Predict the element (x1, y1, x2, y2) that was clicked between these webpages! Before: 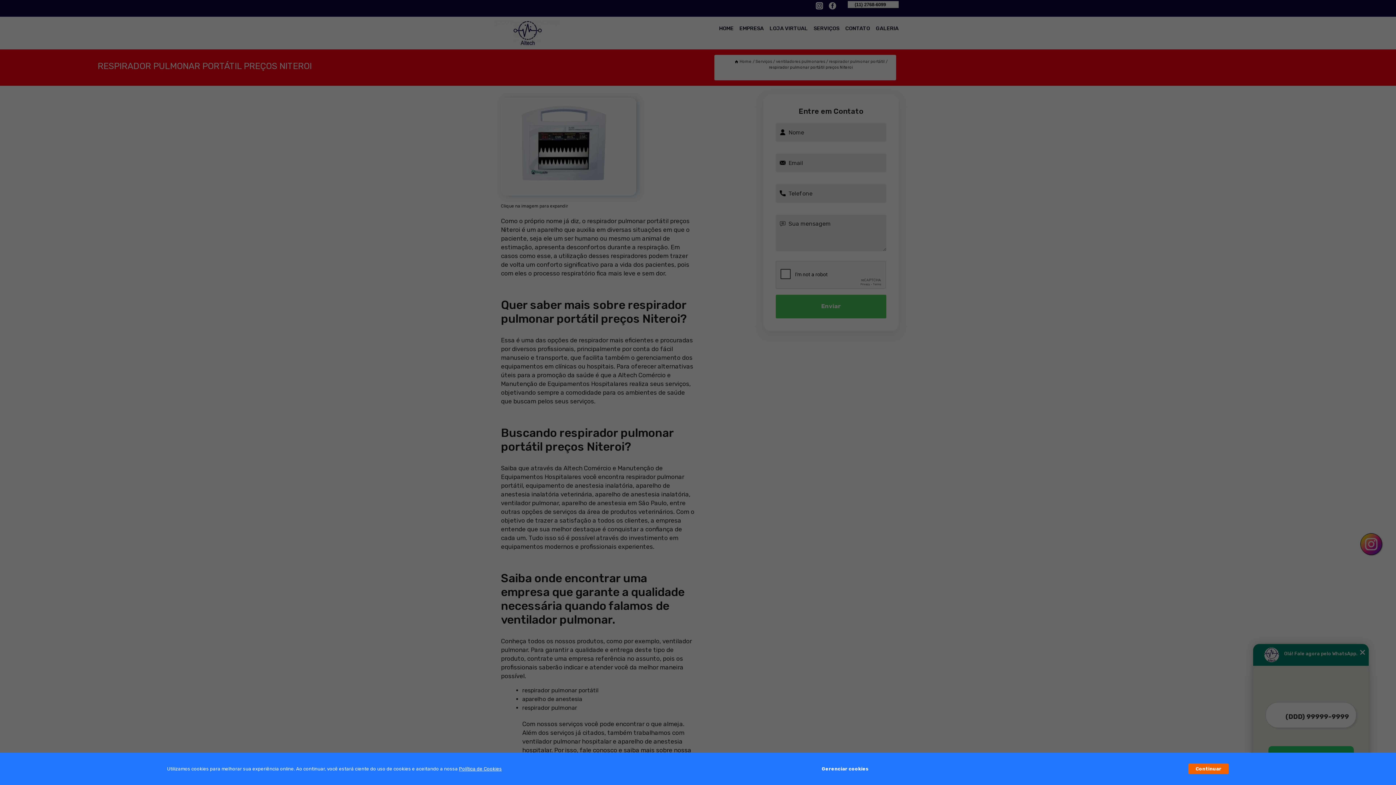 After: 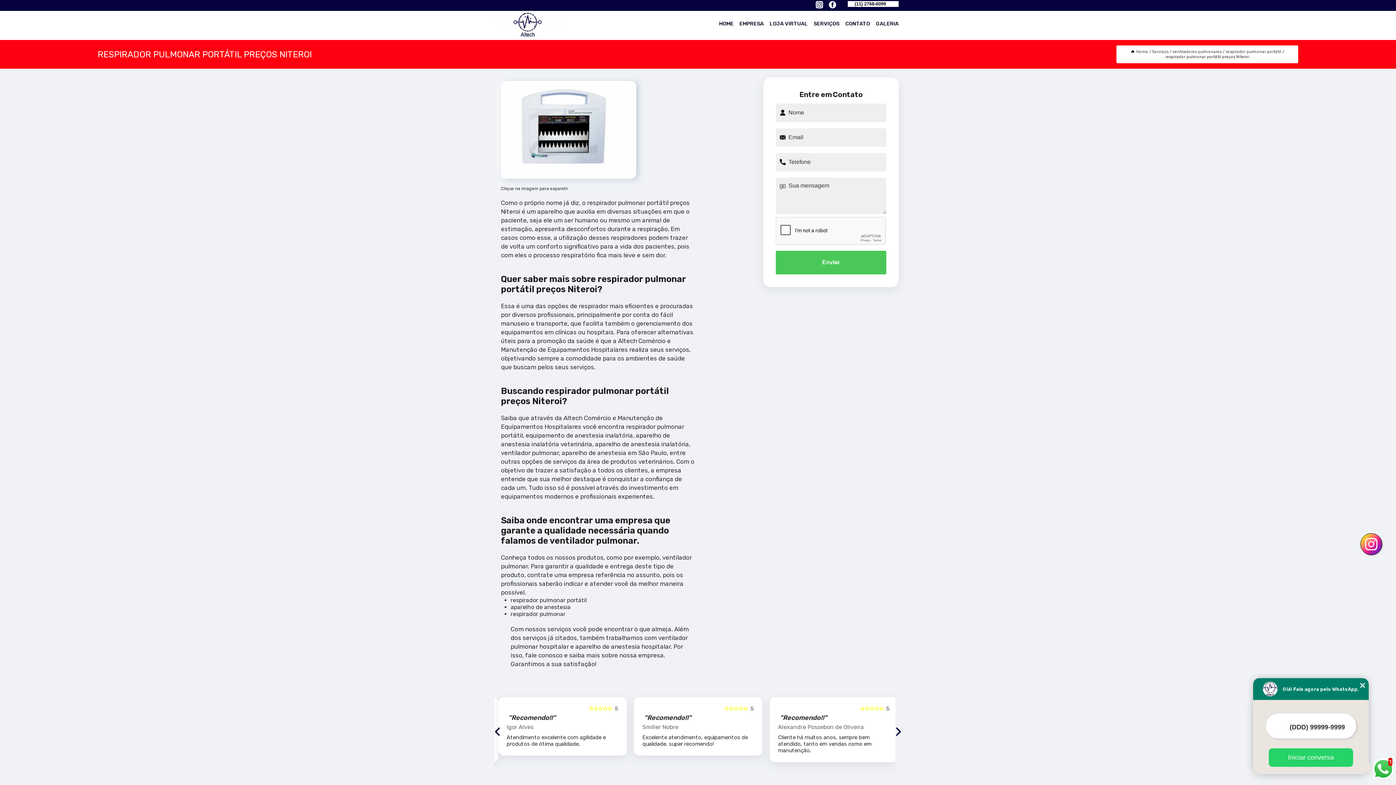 Action: label: Continuar bbox: (1188, 764, 1229, 774)